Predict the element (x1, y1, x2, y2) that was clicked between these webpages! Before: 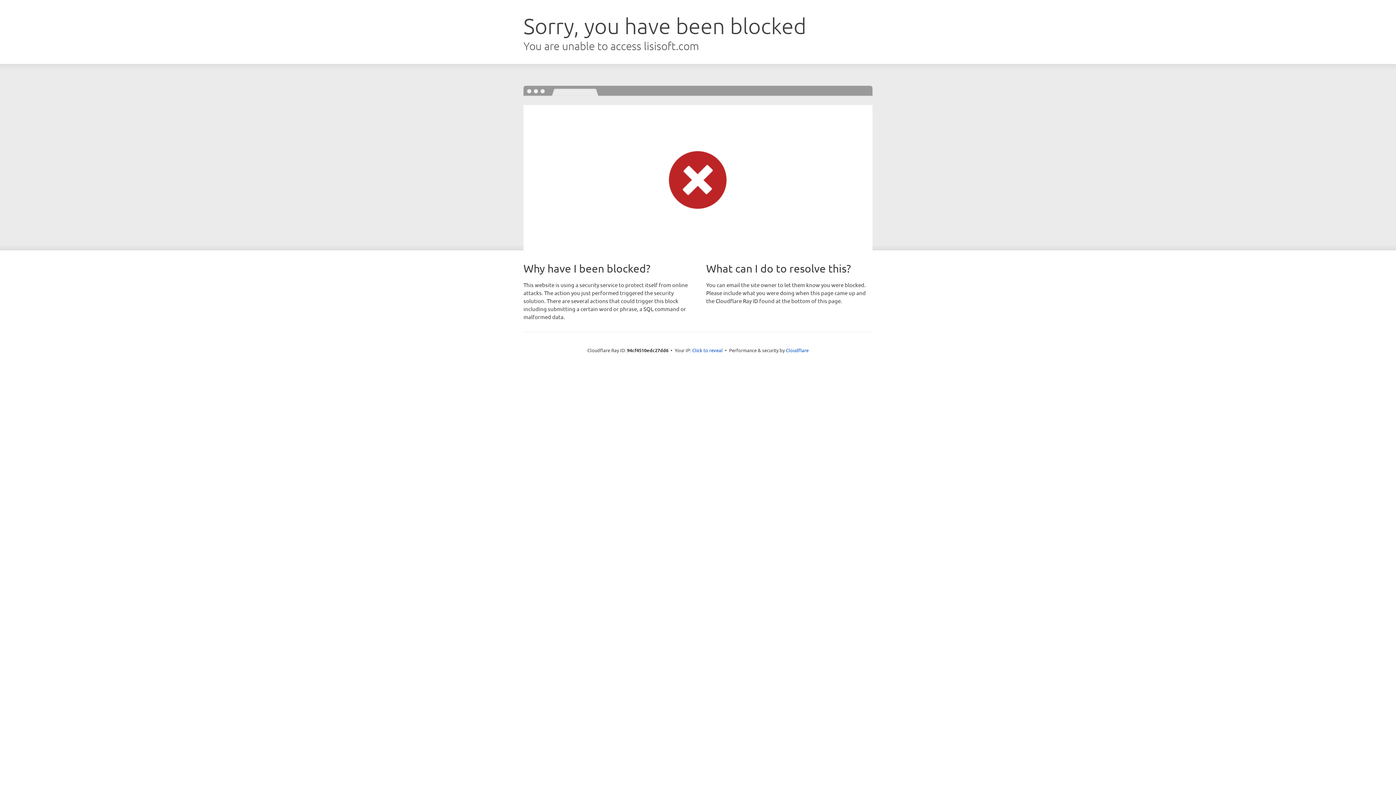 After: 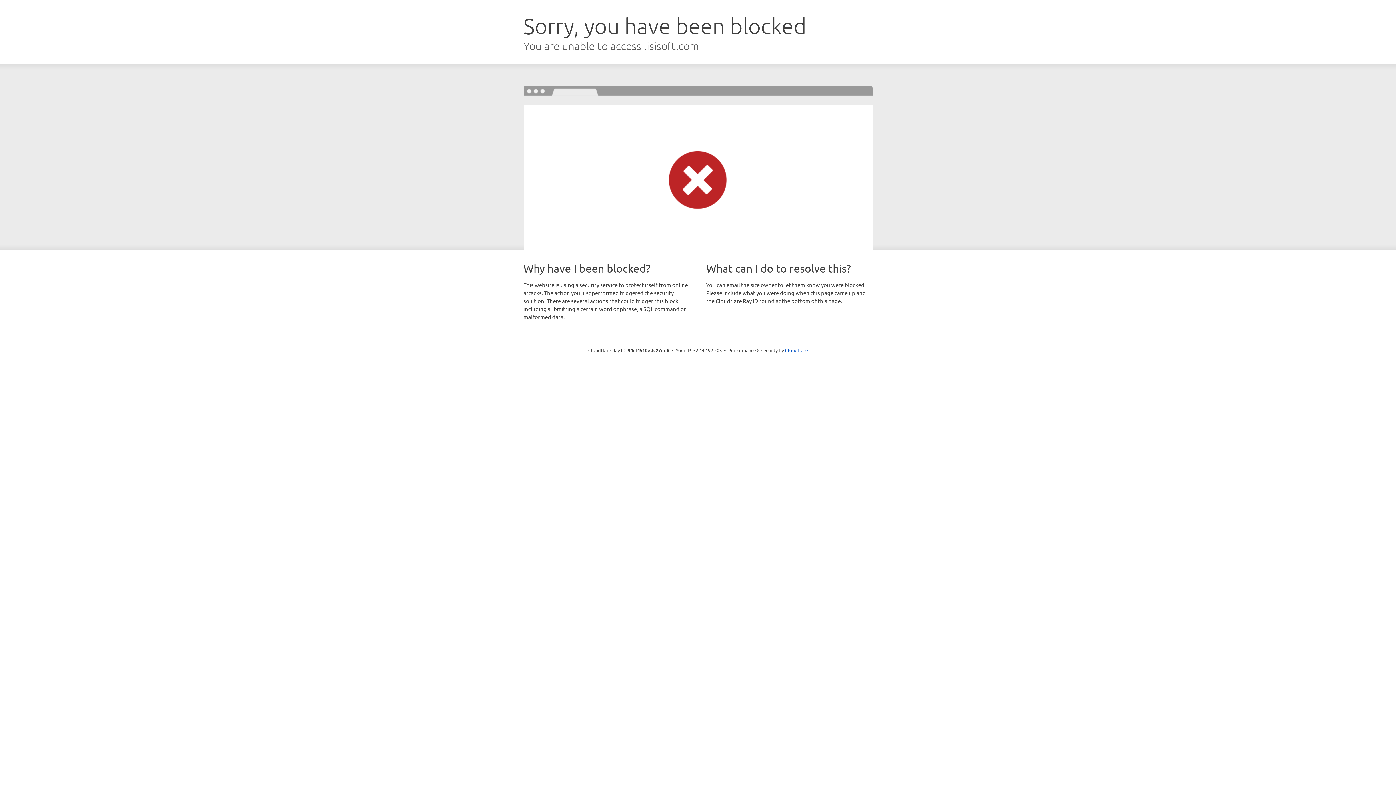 Action: label: Click to reveal bbox: (692, 346, 722, 353)